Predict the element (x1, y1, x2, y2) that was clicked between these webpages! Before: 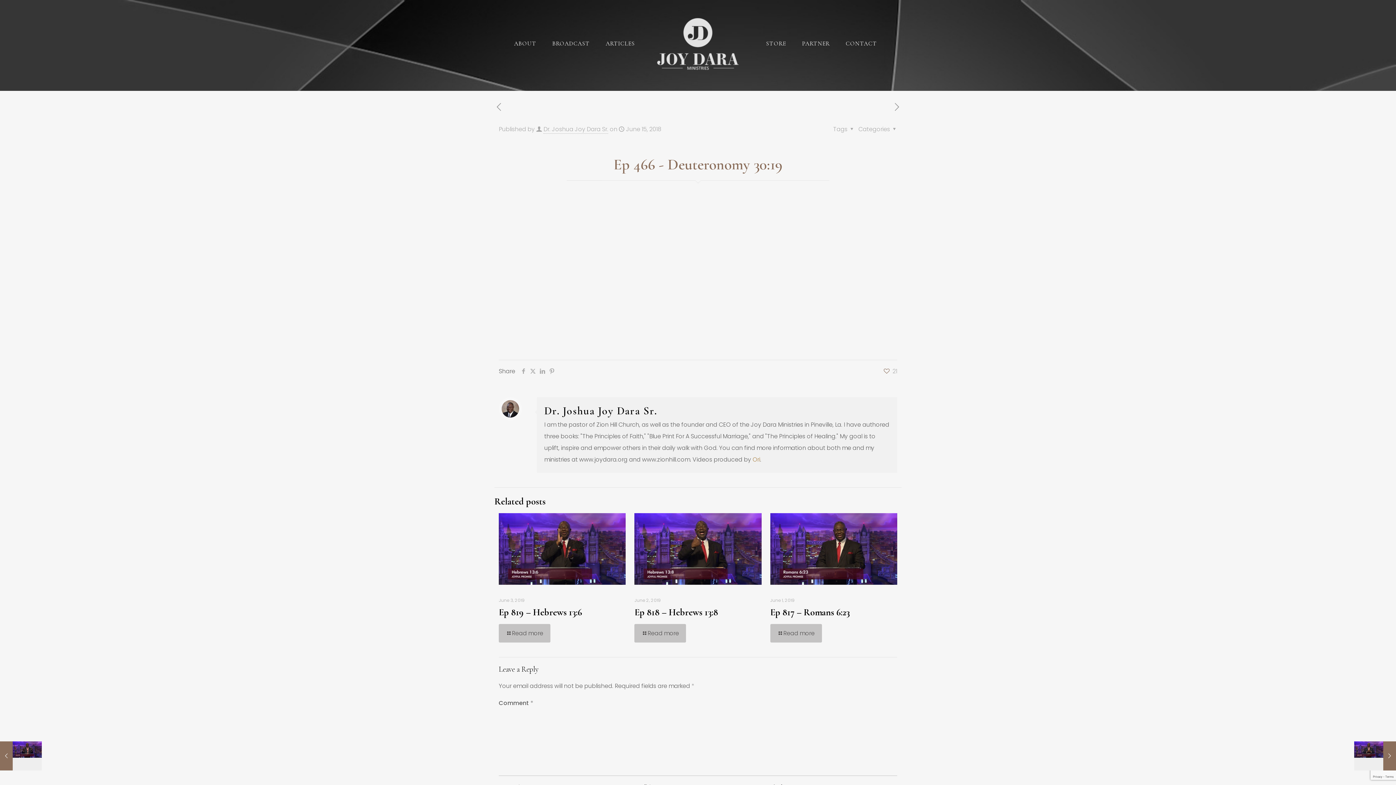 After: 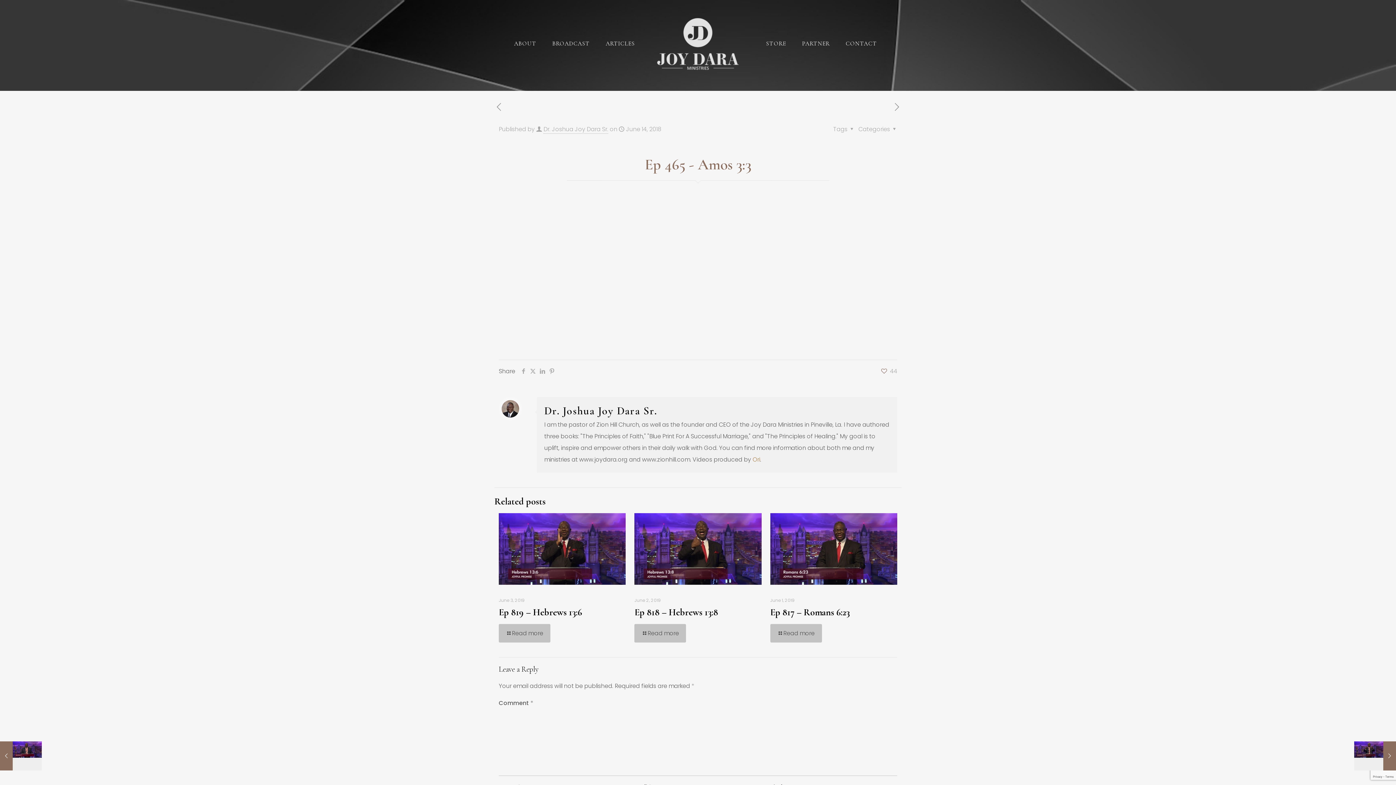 Action: bbox: (494, 101, 503, 114)